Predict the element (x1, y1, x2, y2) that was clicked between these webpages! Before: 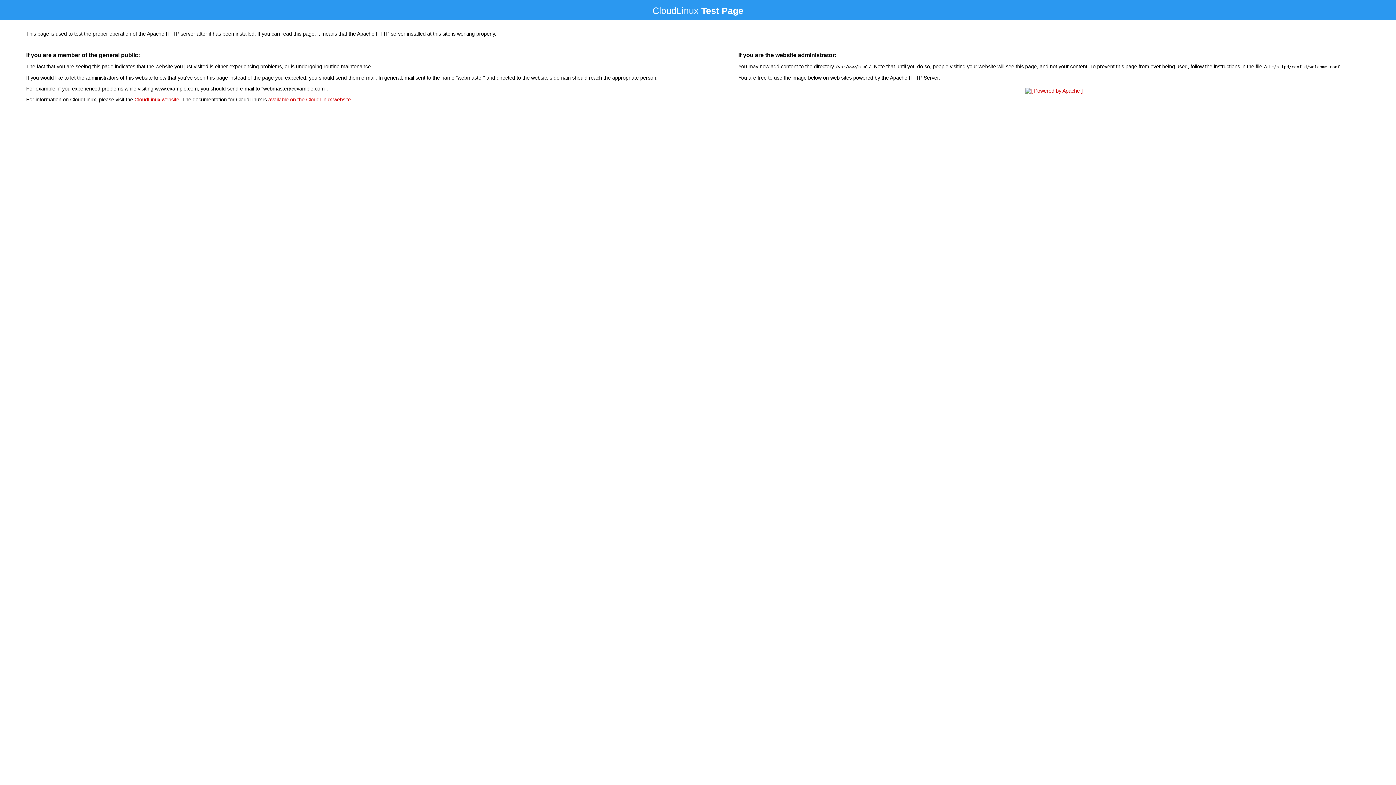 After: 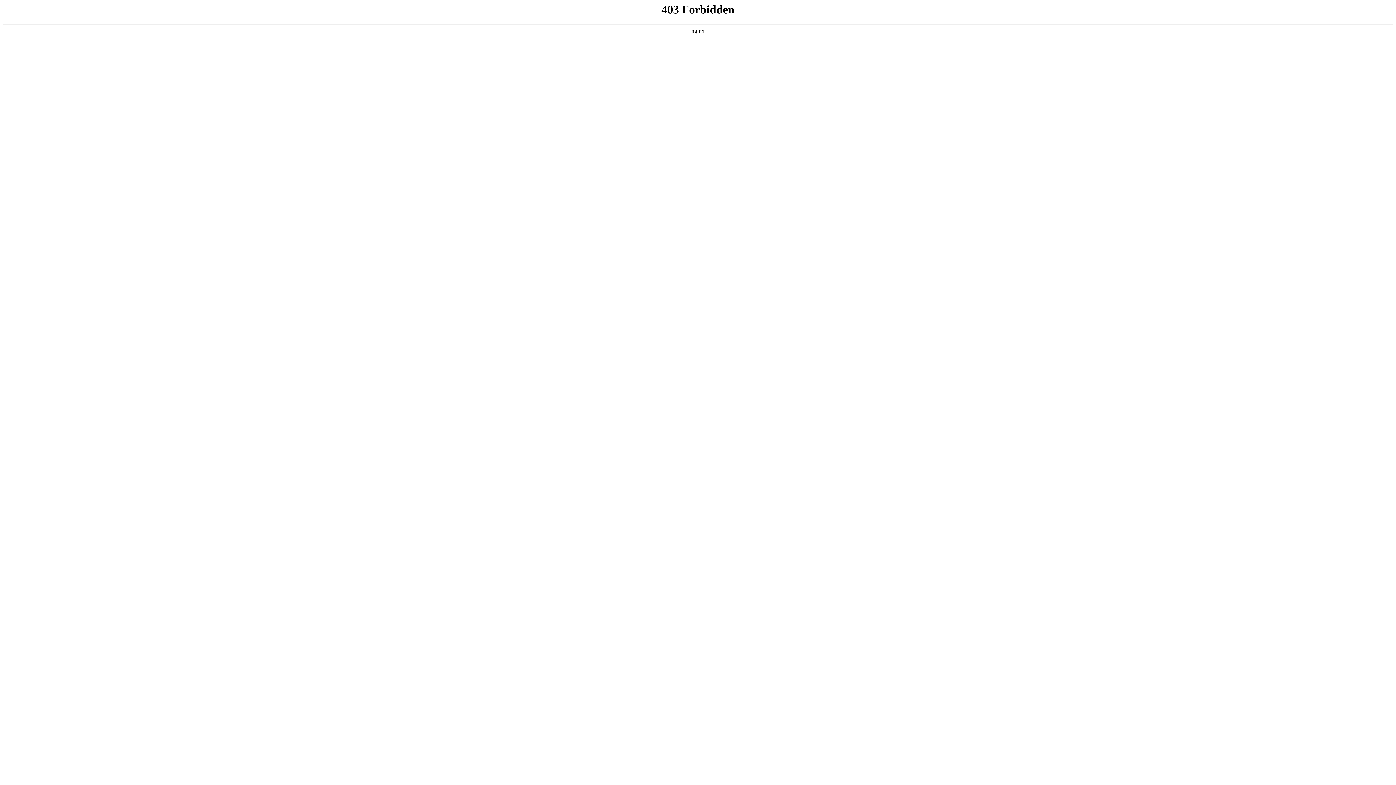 Action: label: CloudLinux website bbox: (134, 96, 179, 102)